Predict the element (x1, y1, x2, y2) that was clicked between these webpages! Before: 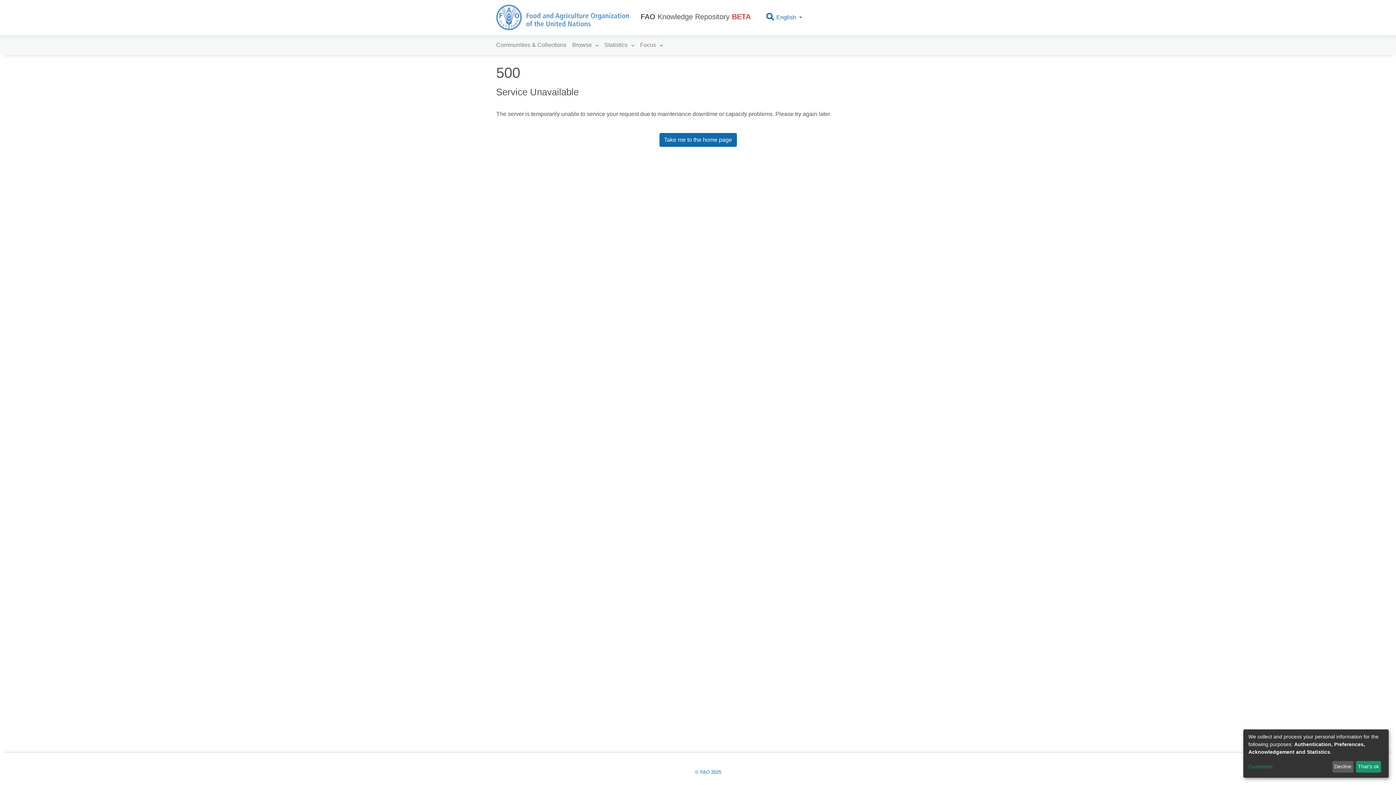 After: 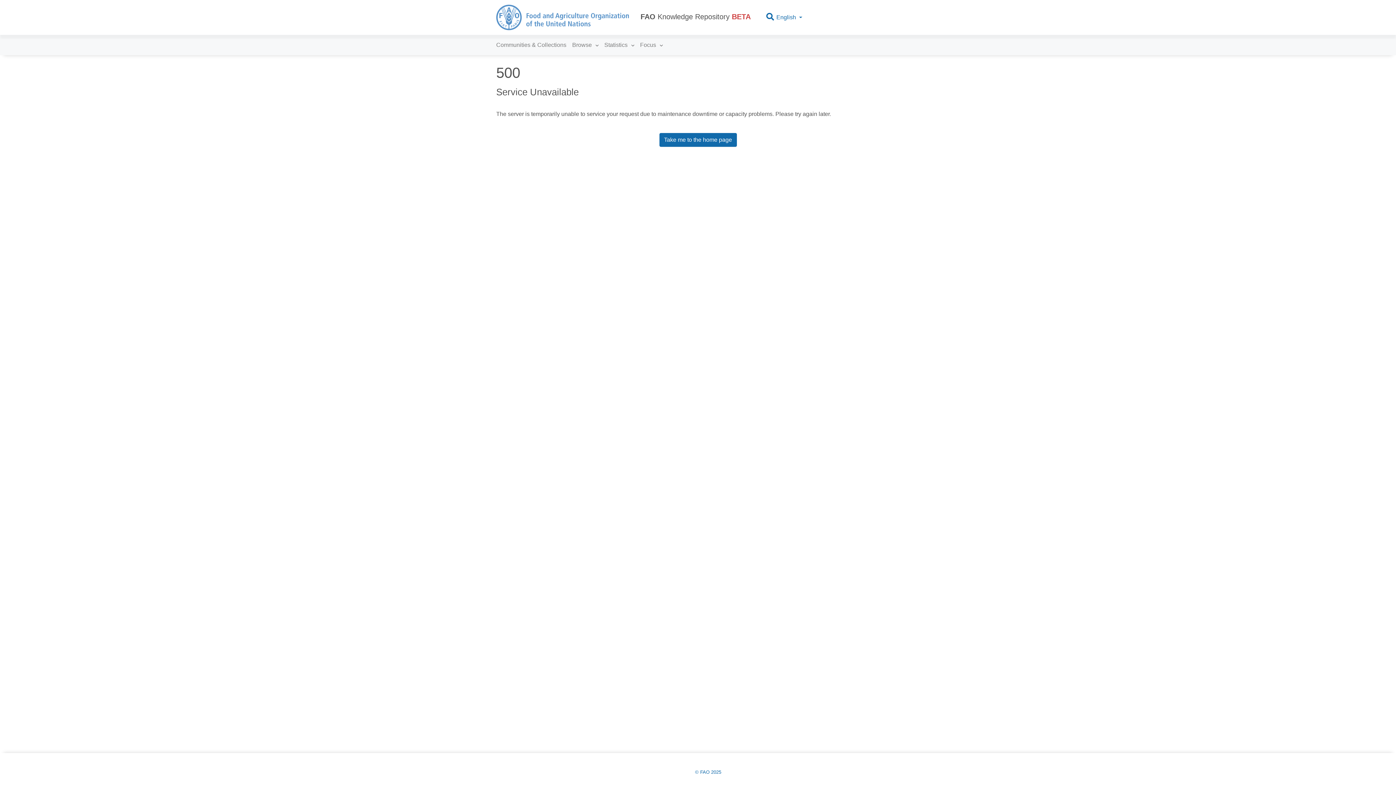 Action: label: That's ok bbox: (1356, 761, 1381, 773)